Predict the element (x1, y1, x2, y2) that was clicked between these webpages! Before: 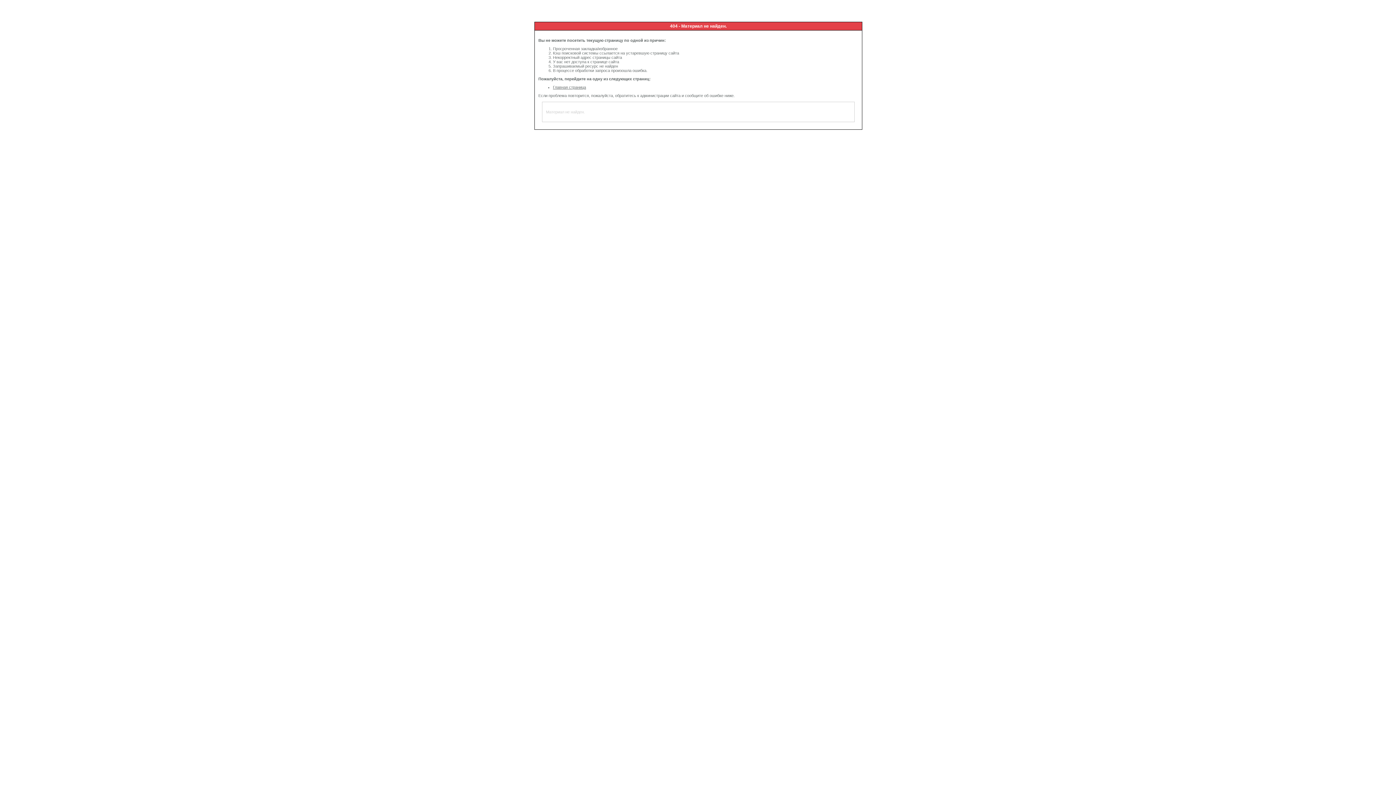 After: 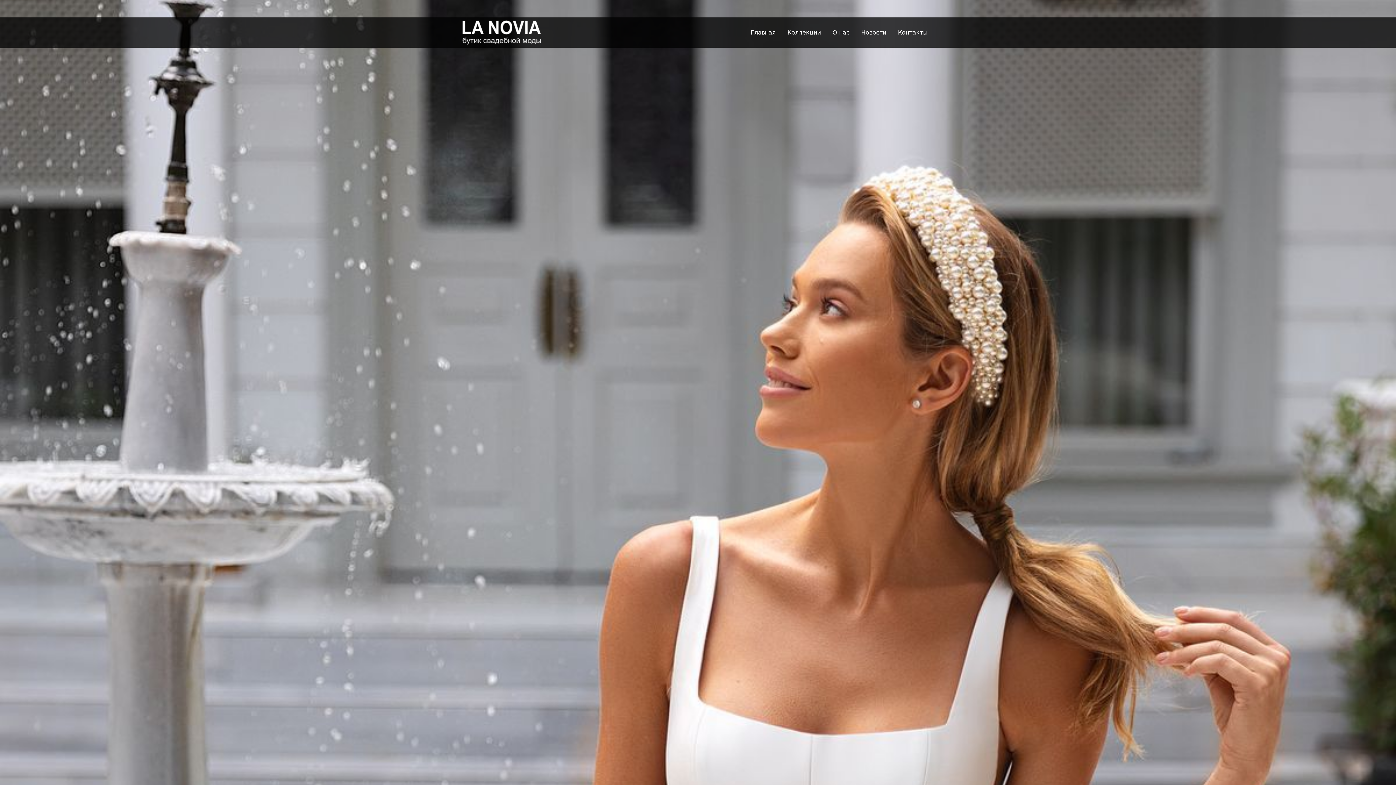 Action: bbox: (553, 85, 586, 89) label: Главная страница